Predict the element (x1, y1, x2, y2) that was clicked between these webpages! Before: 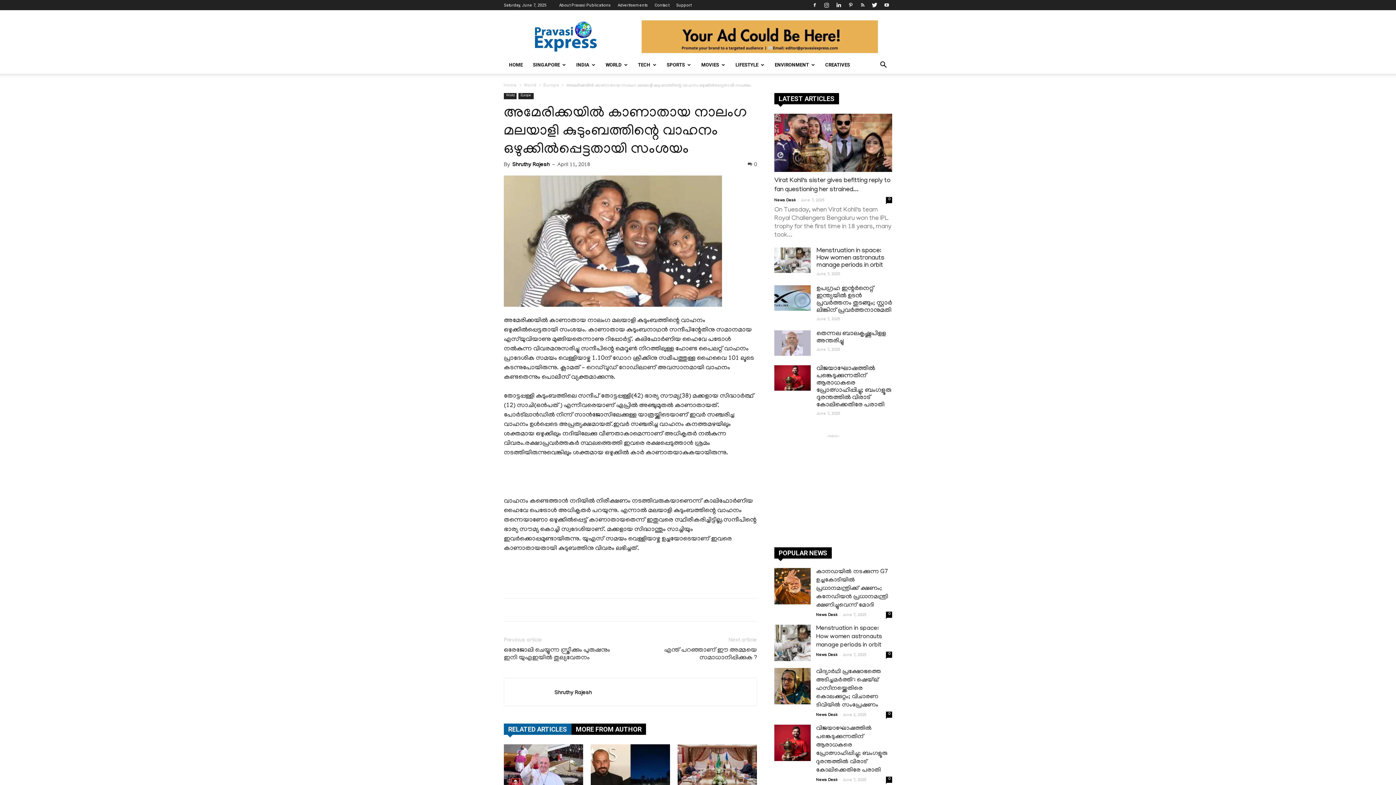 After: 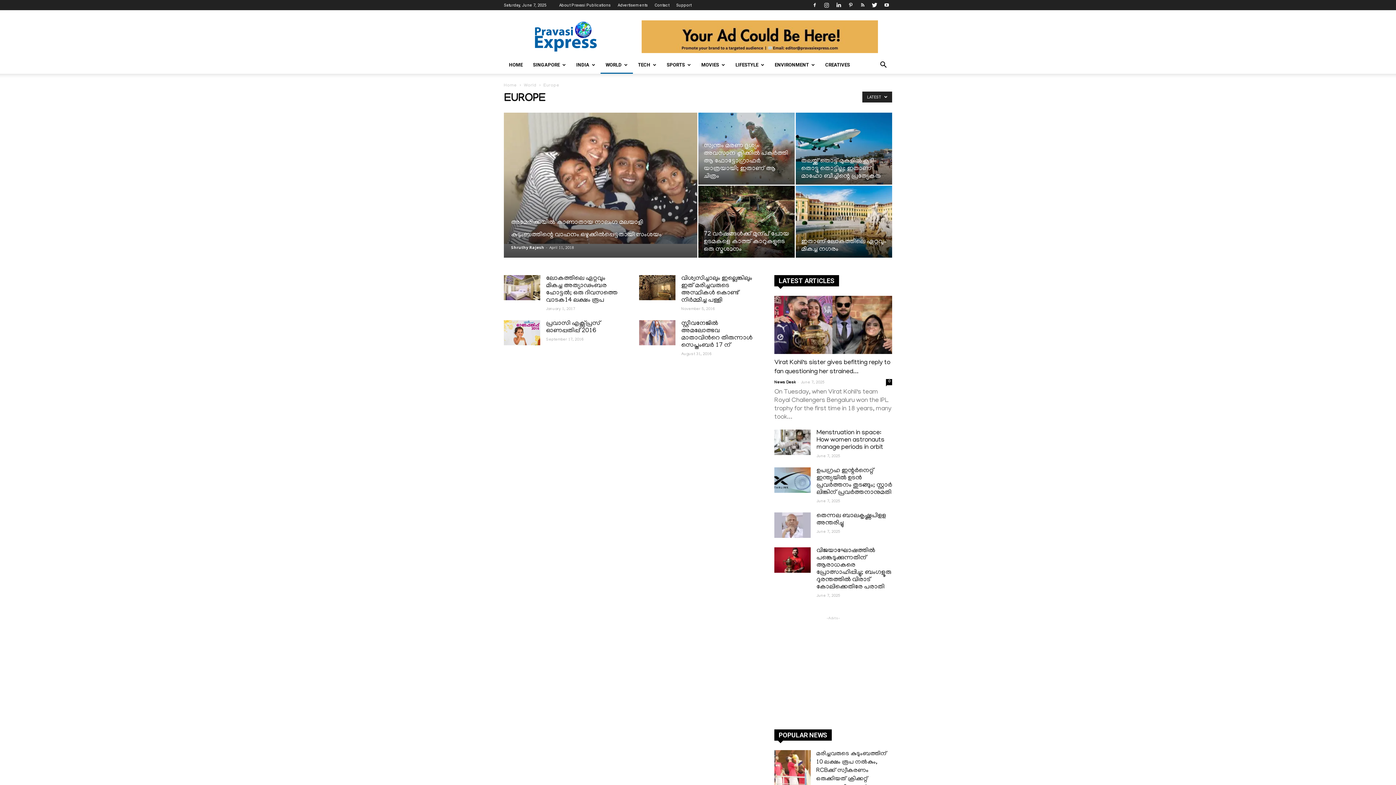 Action: bbox: (543, 83, 559, 88) label: Europe